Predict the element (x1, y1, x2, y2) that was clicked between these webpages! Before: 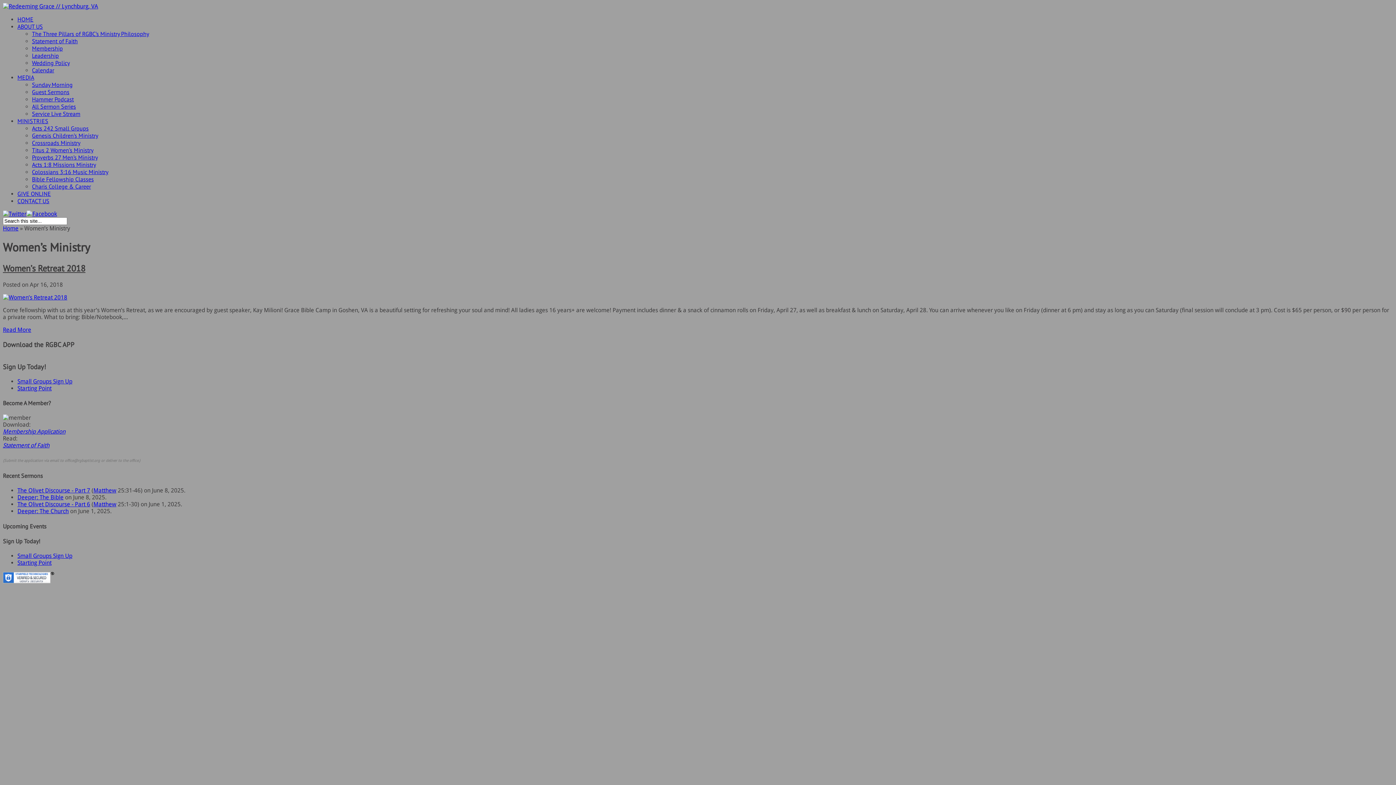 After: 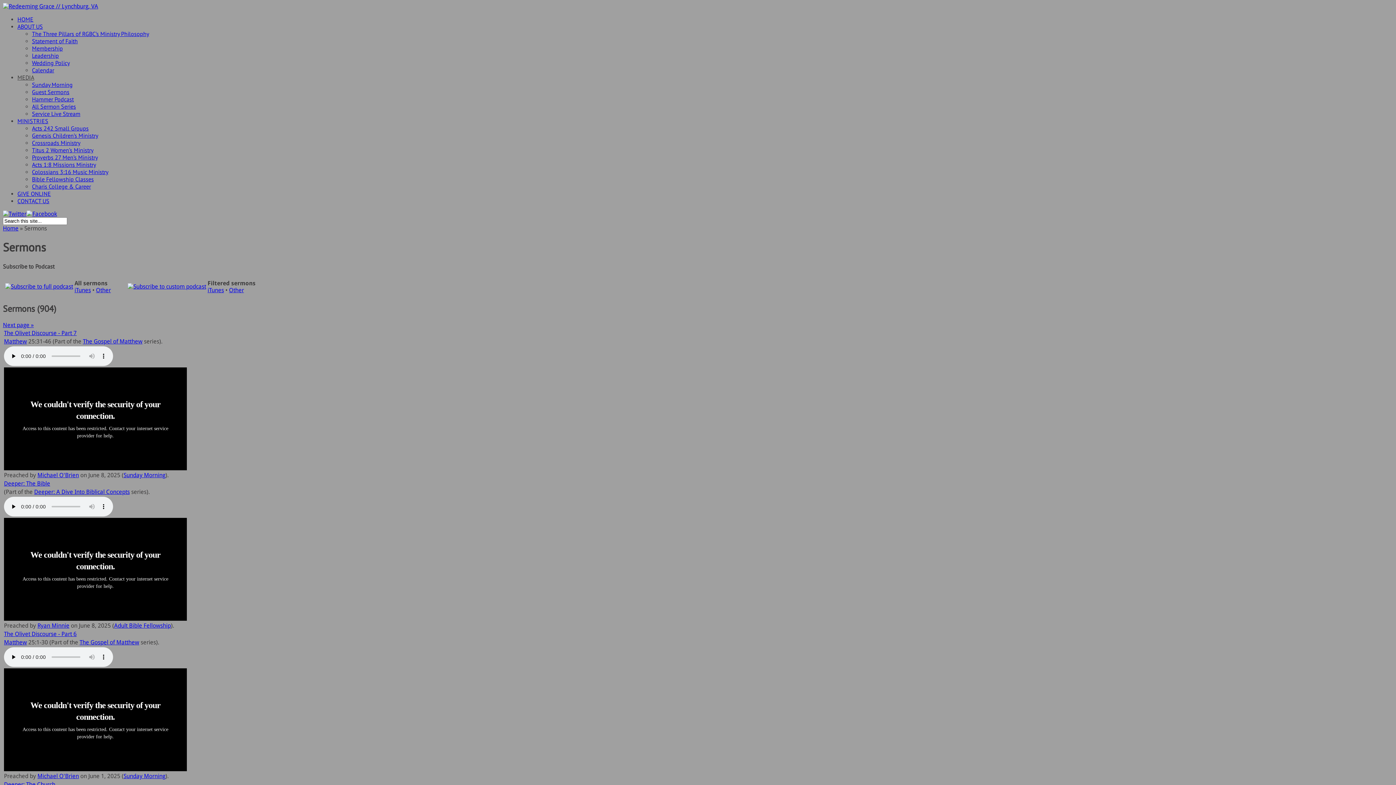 Action: bbox: (17, 508, 68, 515) label: Deeper: The Church